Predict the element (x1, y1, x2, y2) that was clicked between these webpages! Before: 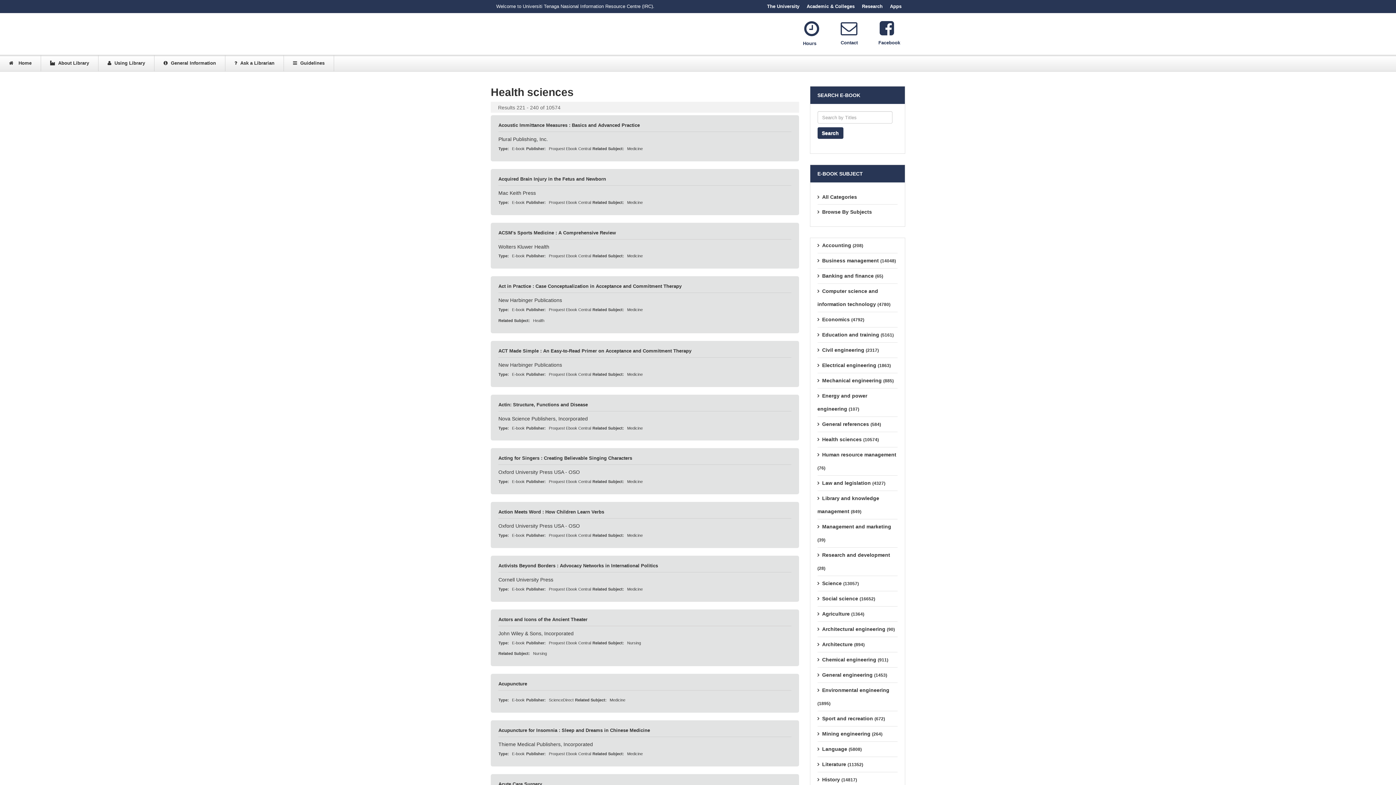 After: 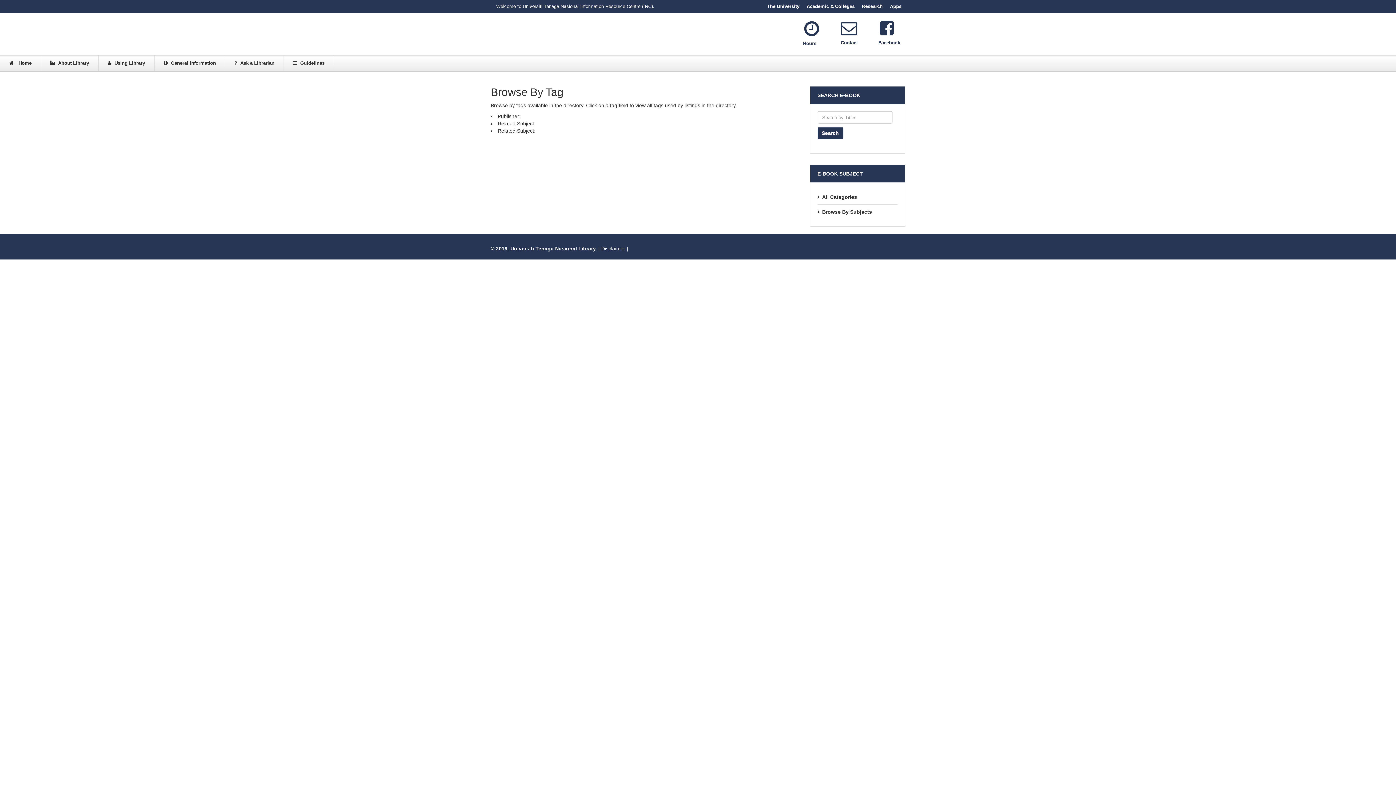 Action: label: E-book bbox: (512, 479, 524, 484)